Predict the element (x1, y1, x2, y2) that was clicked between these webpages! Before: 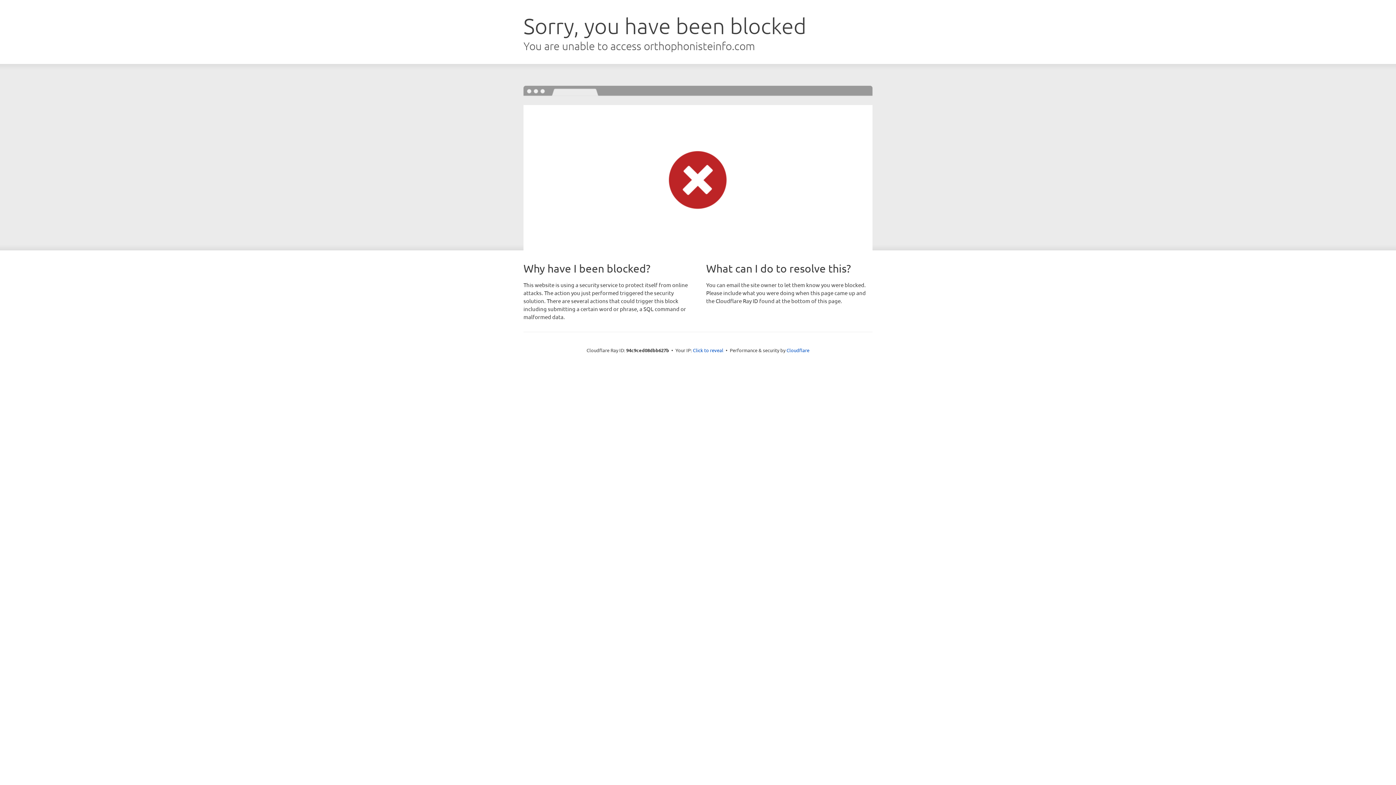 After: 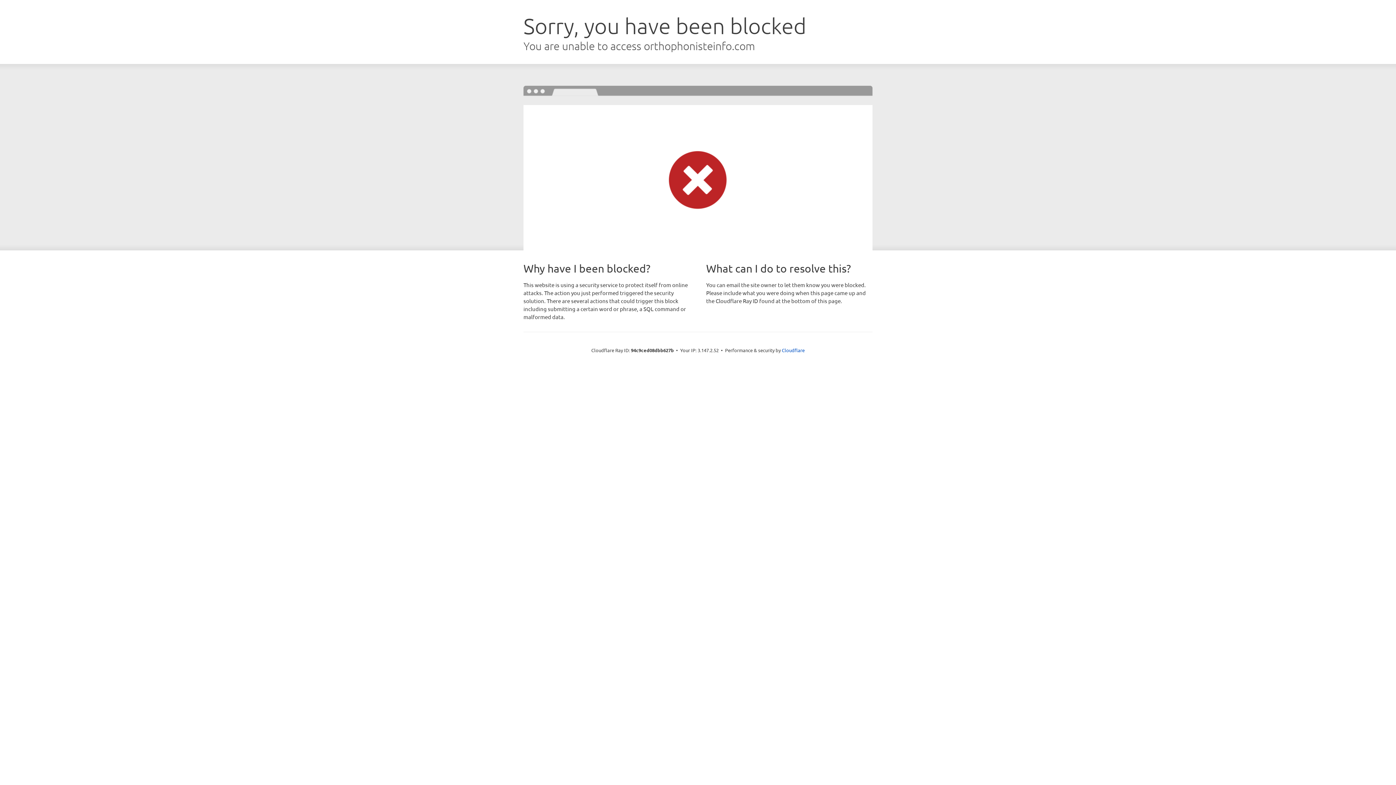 Action: bbox: (693, 346, 723, 353) label: Click to reveal